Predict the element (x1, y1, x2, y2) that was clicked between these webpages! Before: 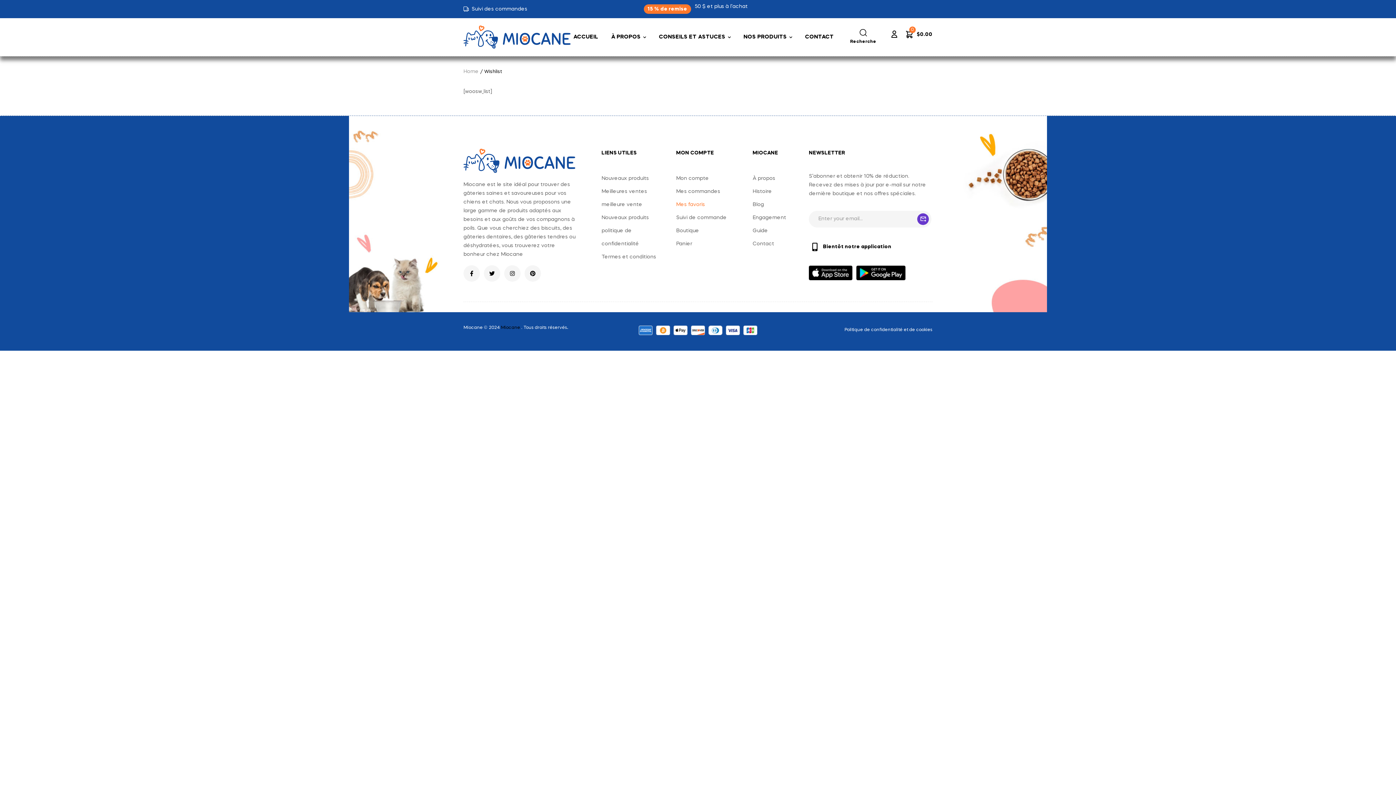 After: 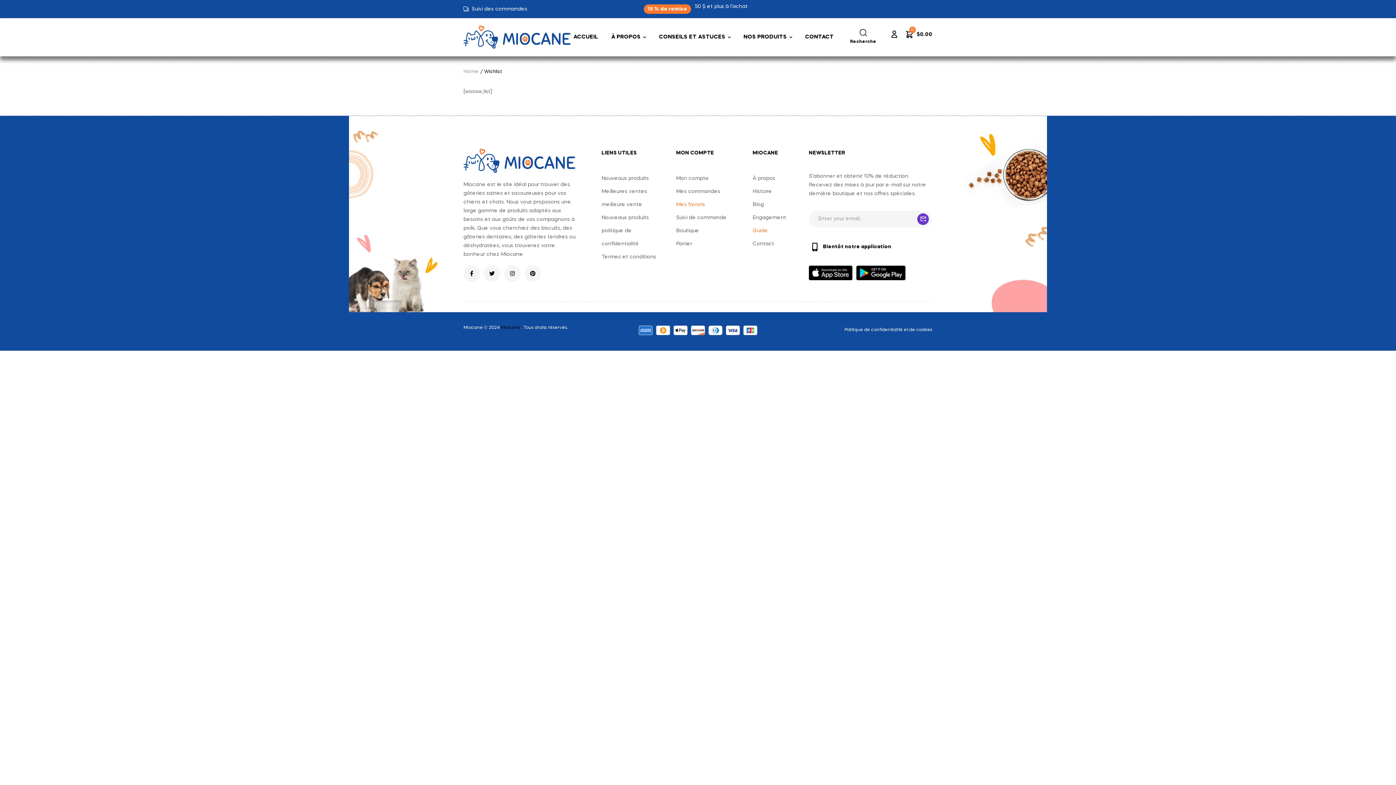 Action: label: Guide bbox: (752, 224, 798, 237)